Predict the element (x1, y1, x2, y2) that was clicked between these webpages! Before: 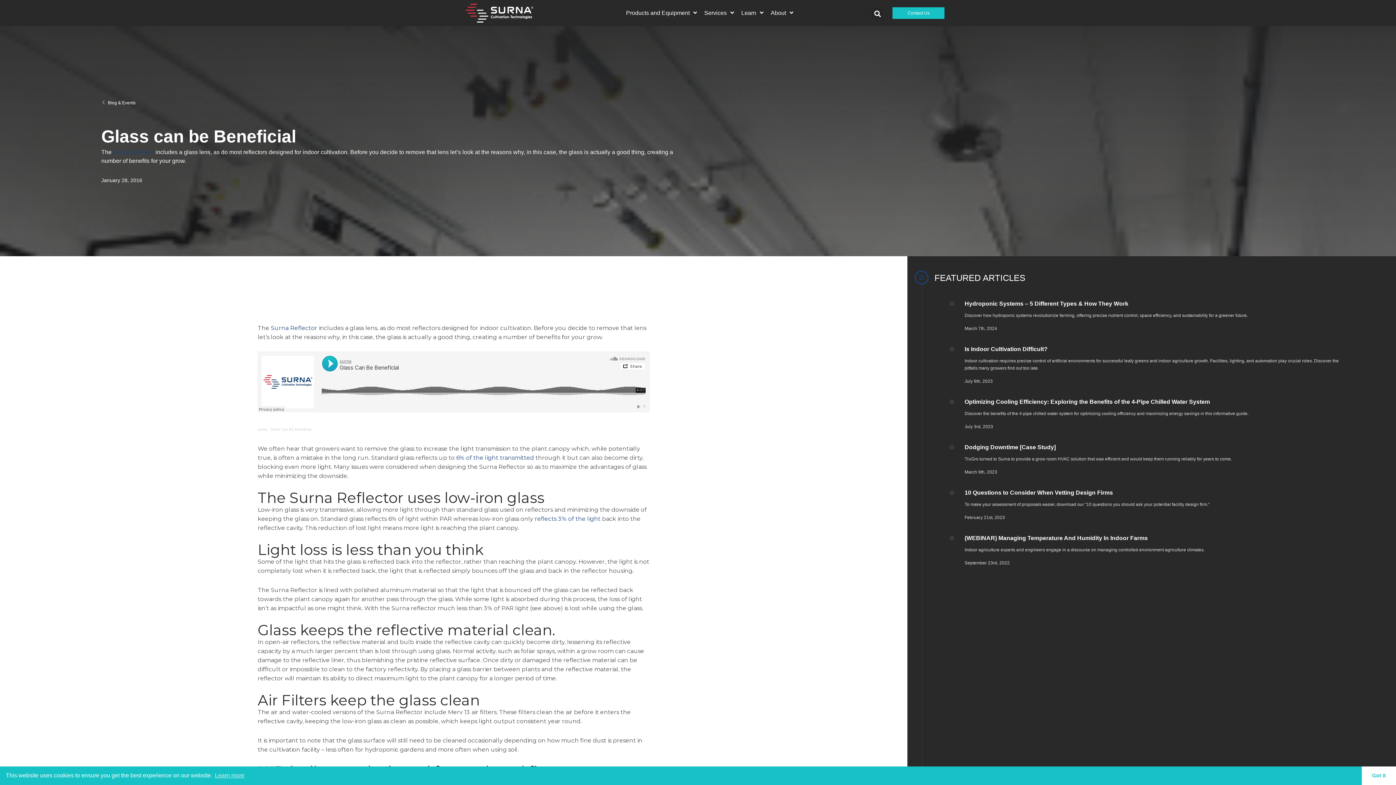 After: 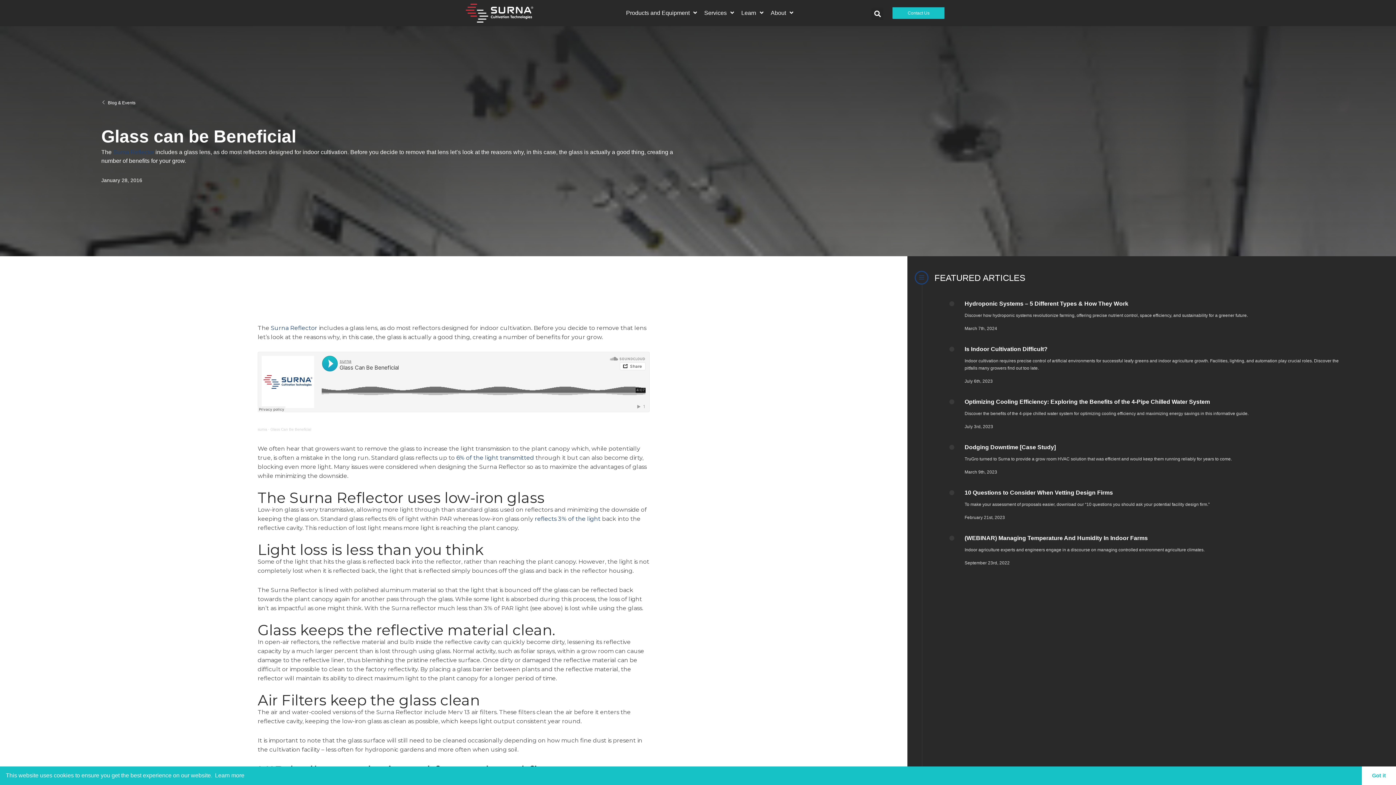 Action: bbox: (213, 770, 245, 781) label: cookies - Learn more 